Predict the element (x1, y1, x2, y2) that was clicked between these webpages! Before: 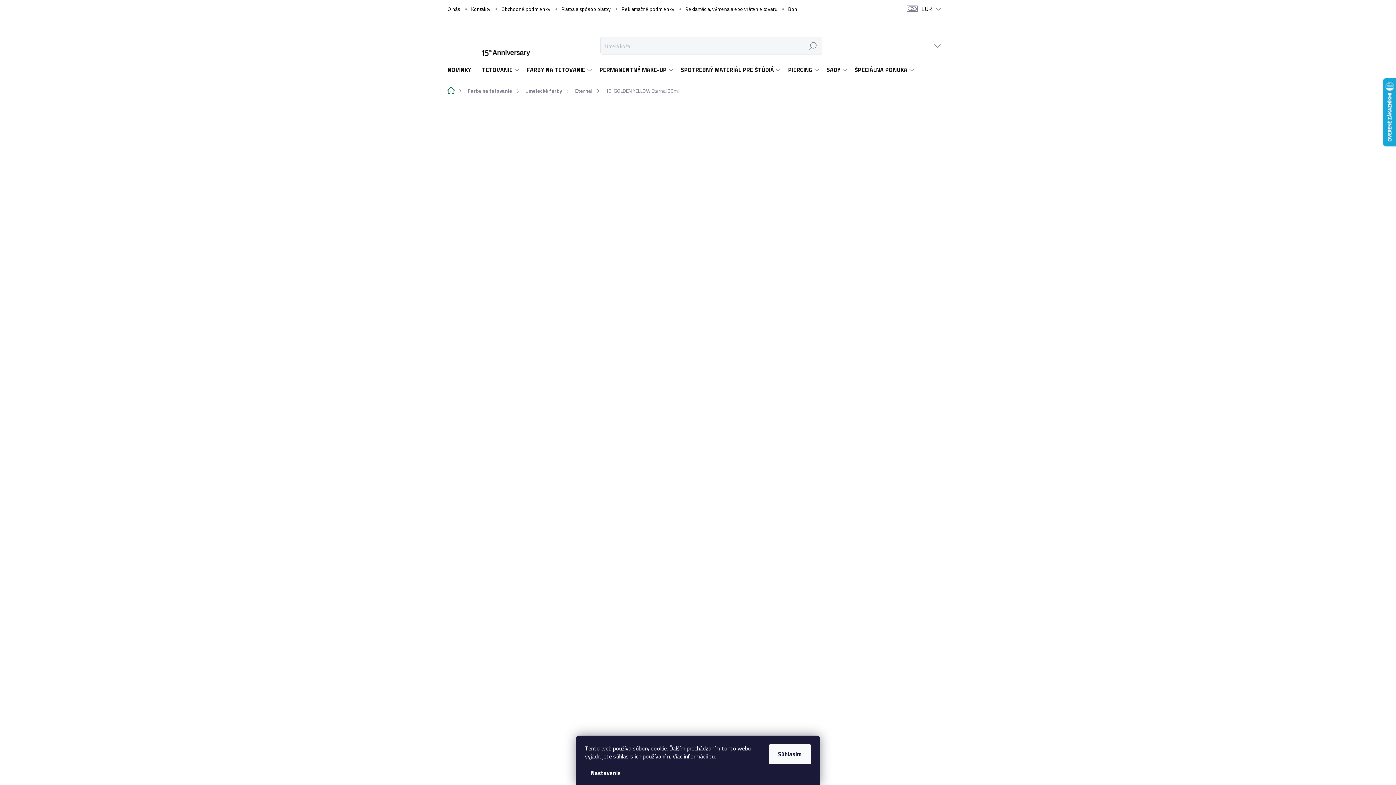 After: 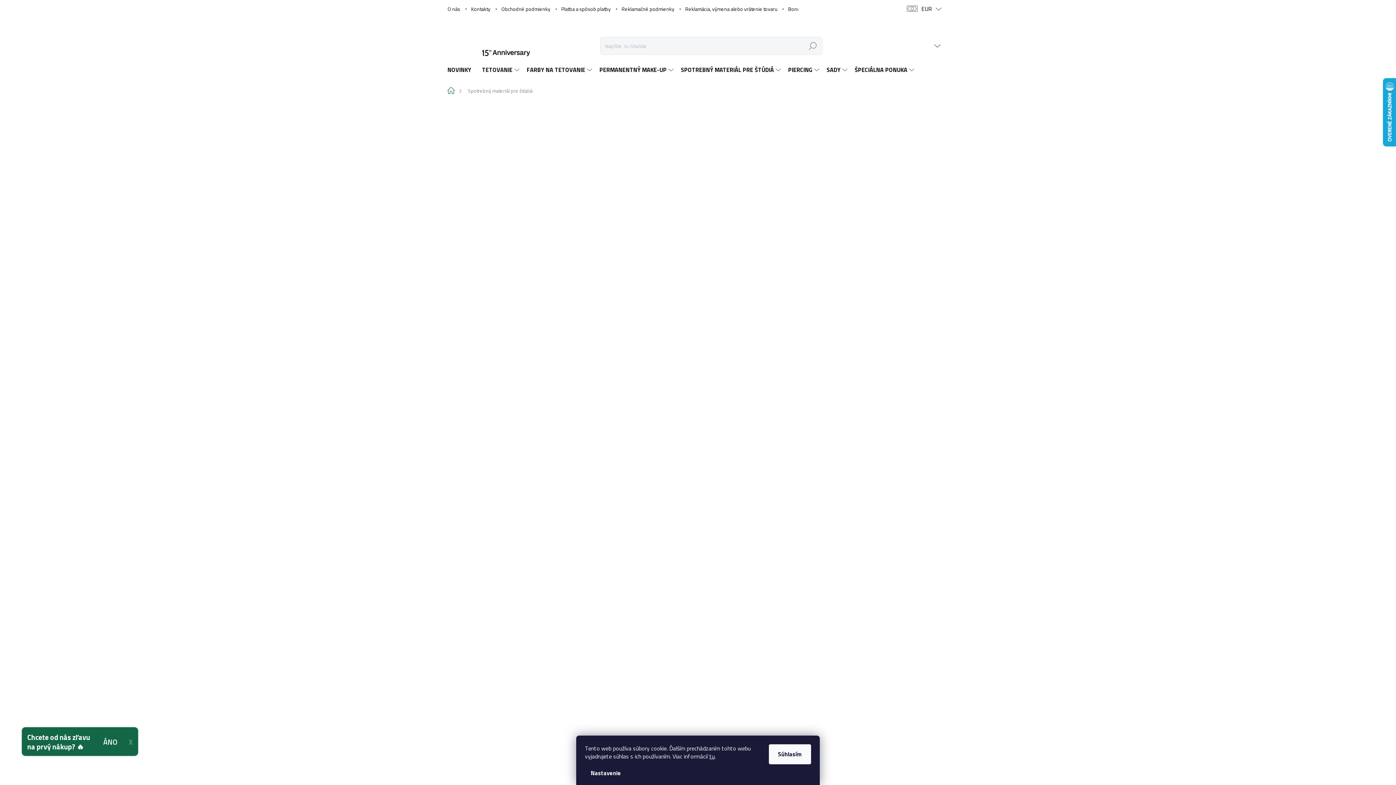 Action: label: SPOTREBNÝ MATERIÁL PRE ŠTÚDIÁ bbox: (675, 59, 782, 81)